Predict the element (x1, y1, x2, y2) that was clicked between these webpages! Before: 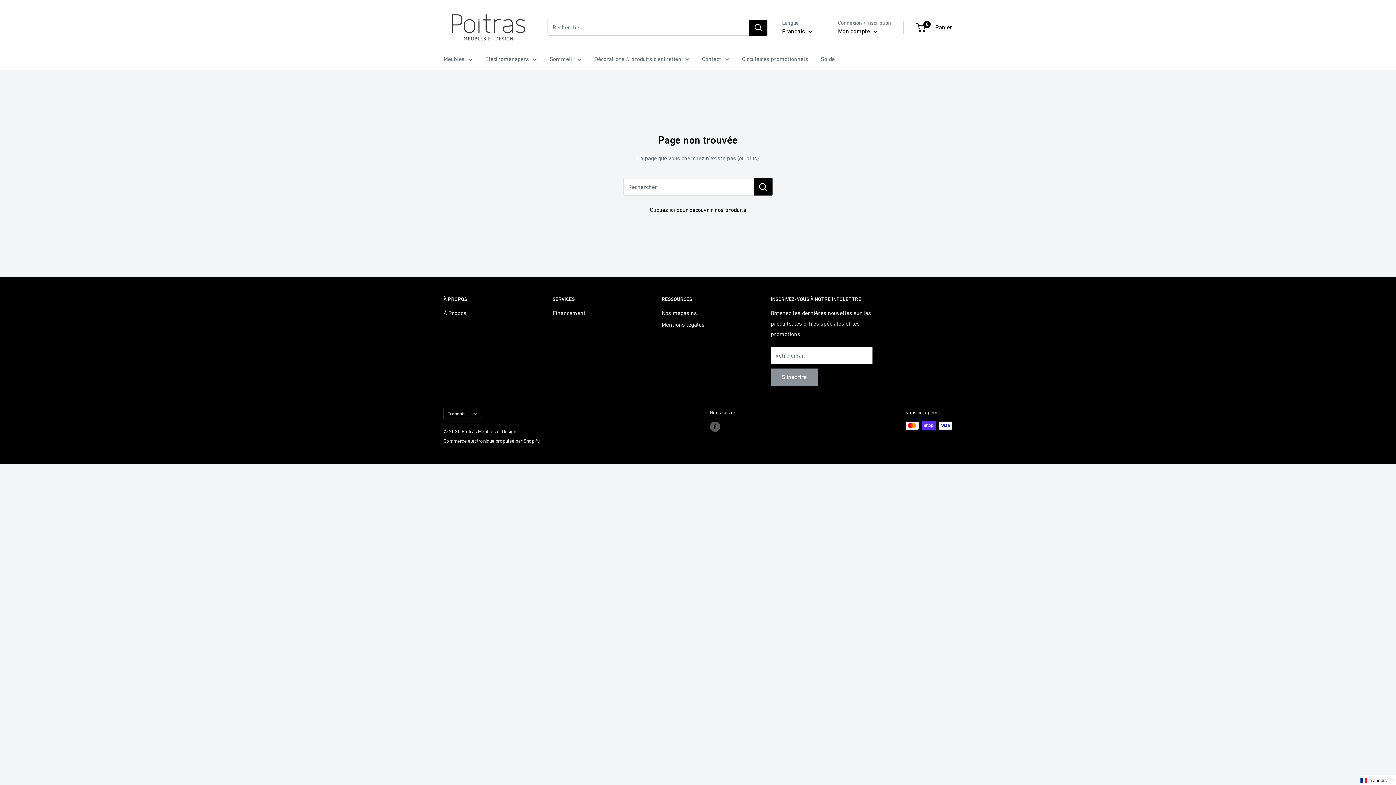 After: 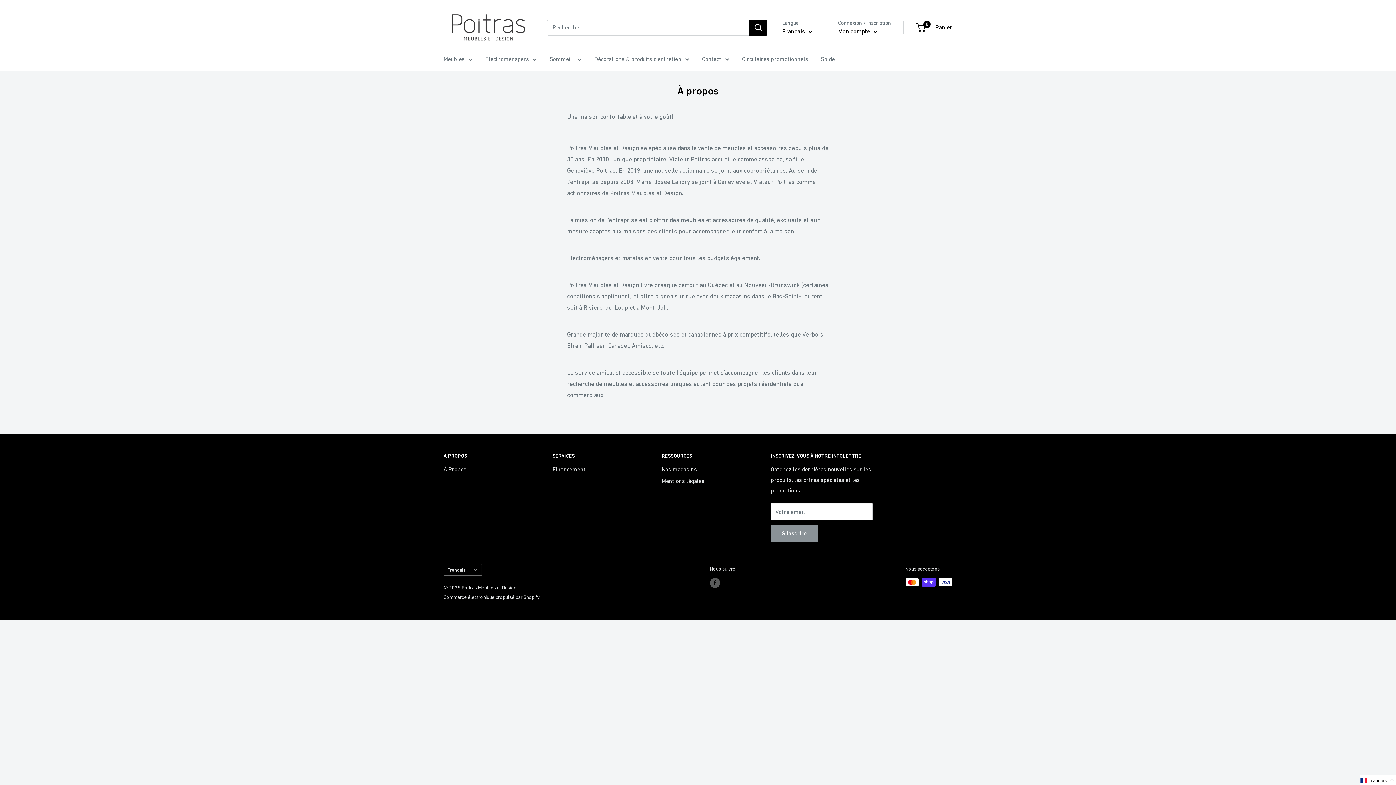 Action: label: À Propos bbox: (443, 307, 527, 318)